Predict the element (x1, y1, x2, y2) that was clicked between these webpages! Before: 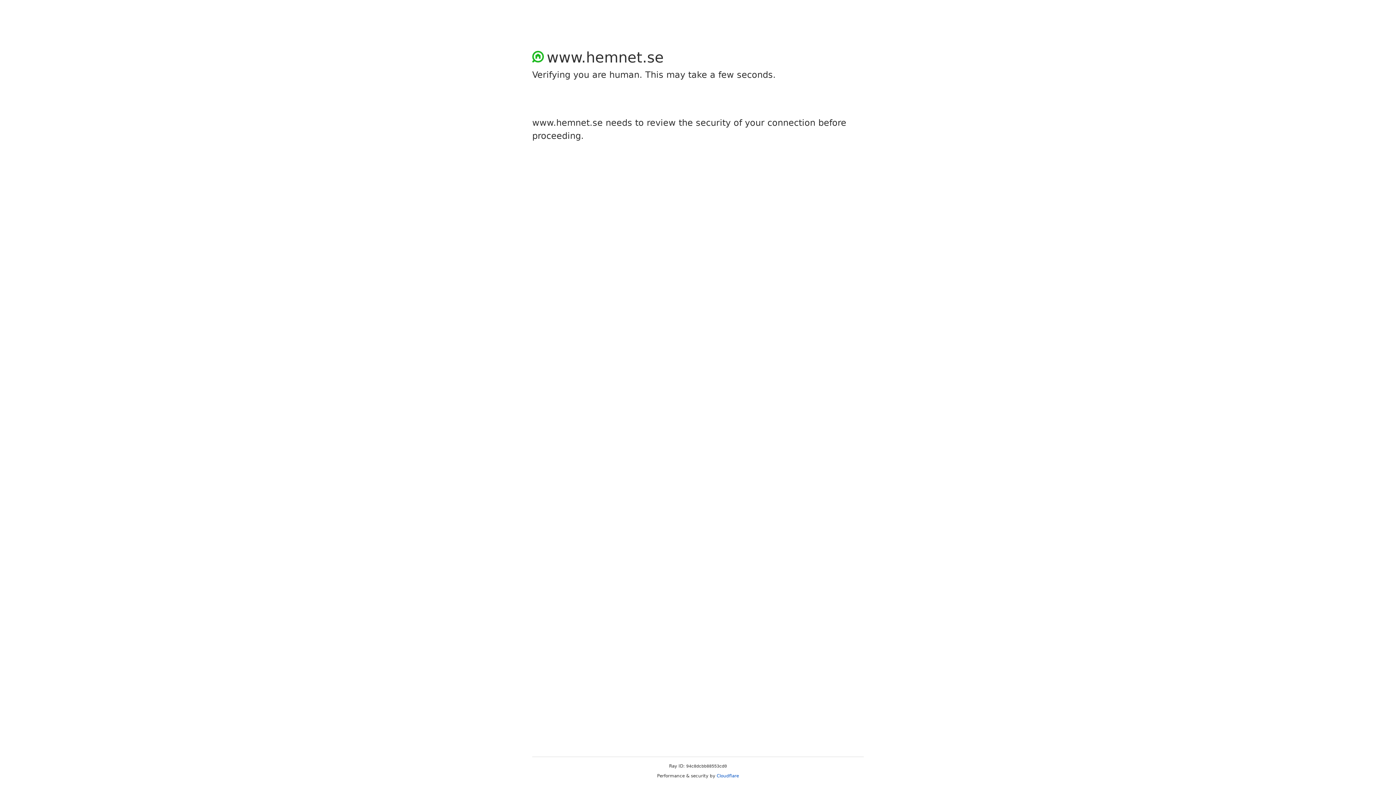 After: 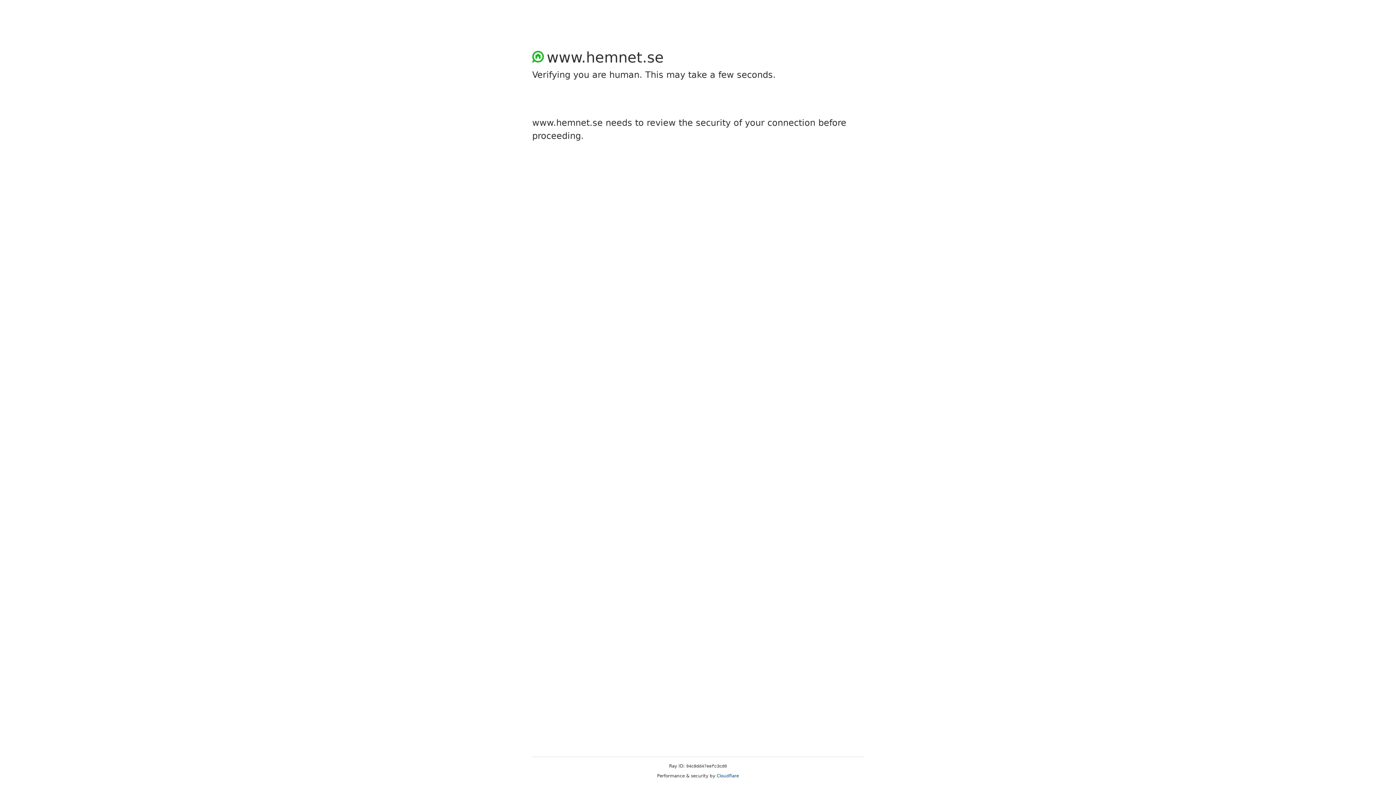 Action: bbox: (716, 773, 739, 778) label: Cloudflare